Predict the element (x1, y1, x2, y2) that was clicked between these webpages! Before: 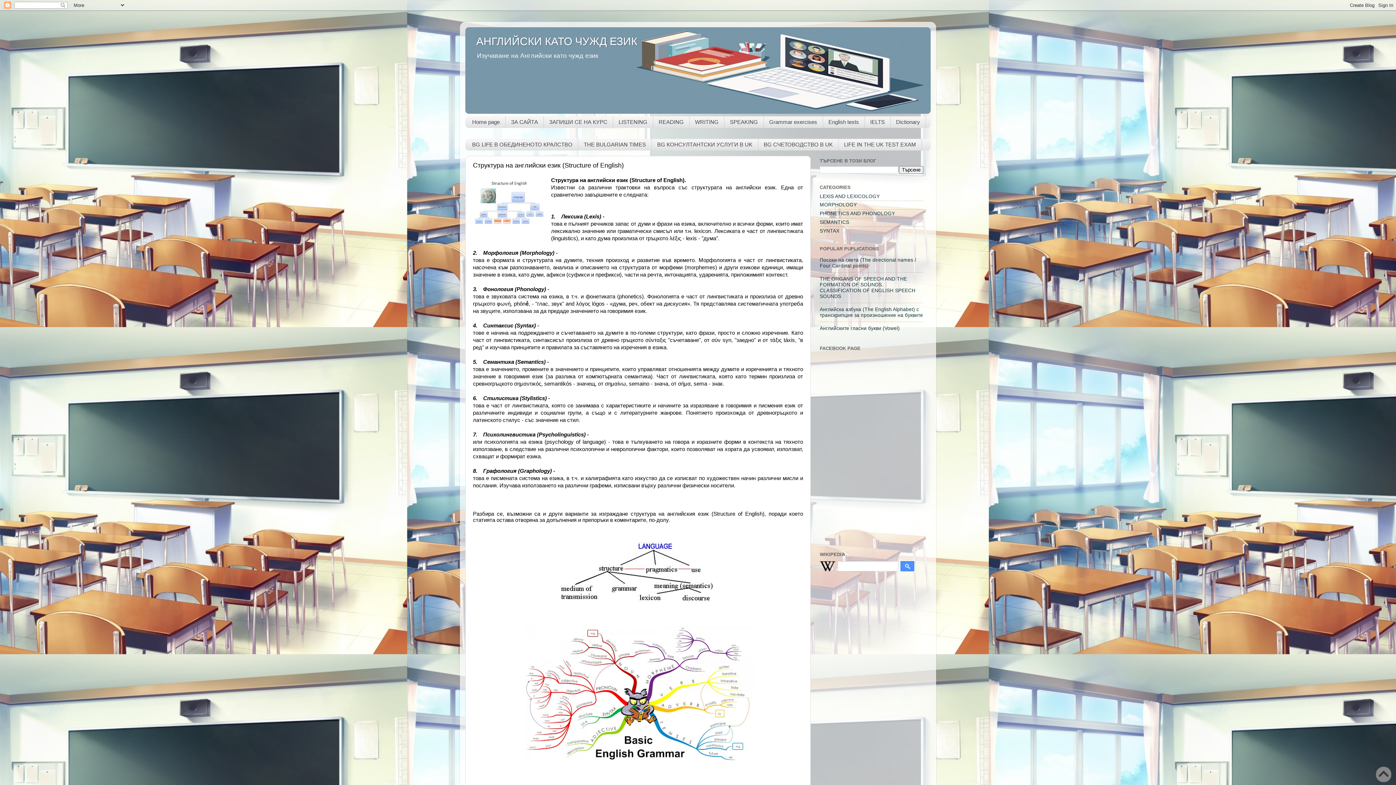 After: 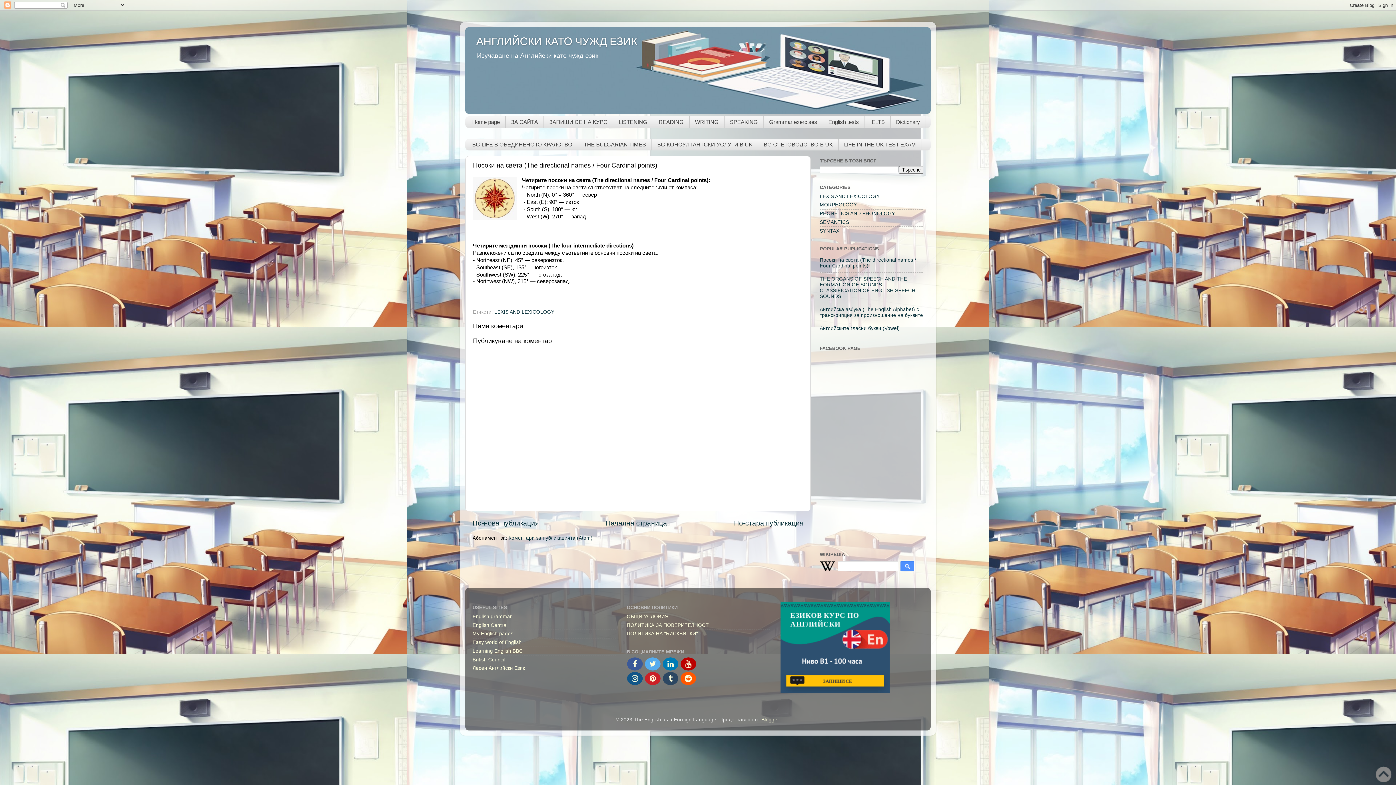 Action: label: Посоки на света (The directional names / Four Cardinal points) bbox: (820, 257, 916, 268)